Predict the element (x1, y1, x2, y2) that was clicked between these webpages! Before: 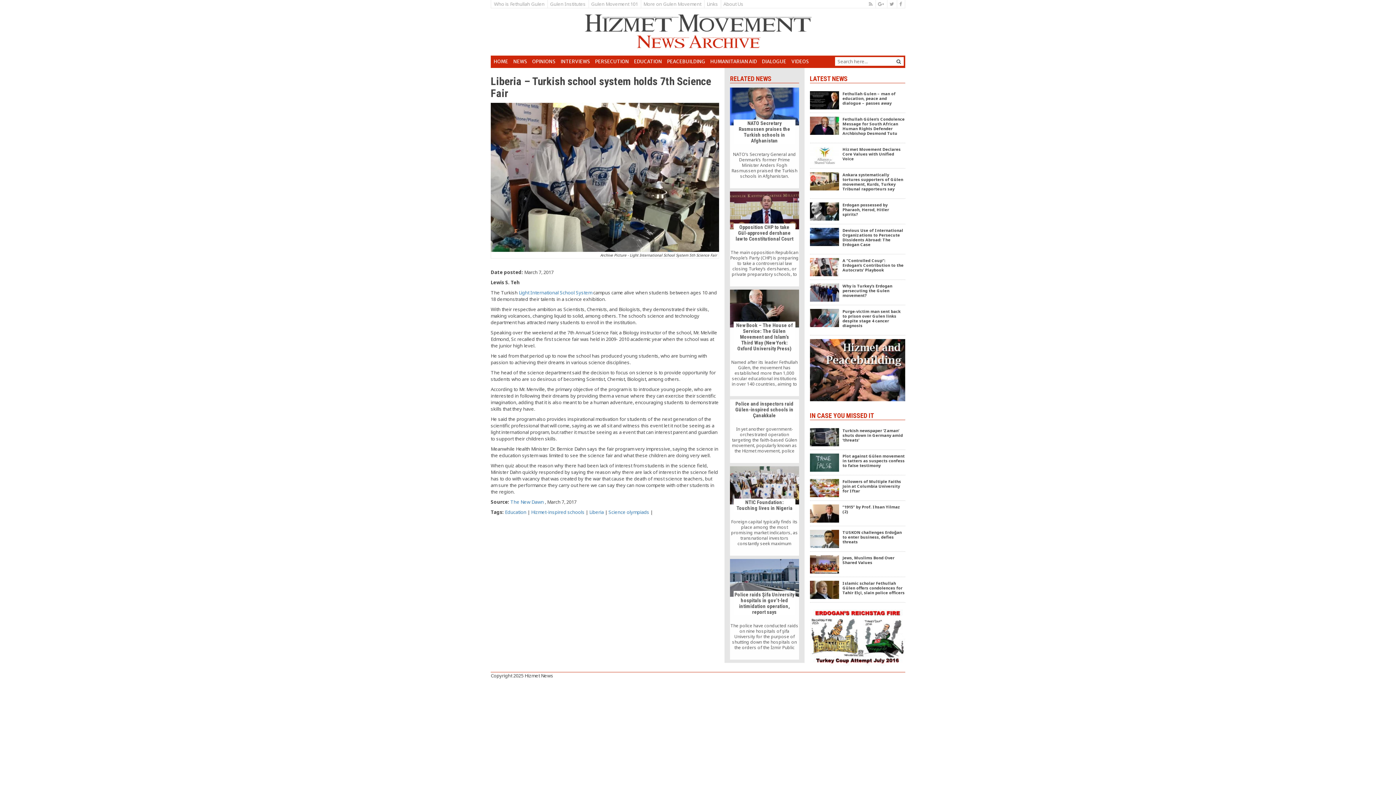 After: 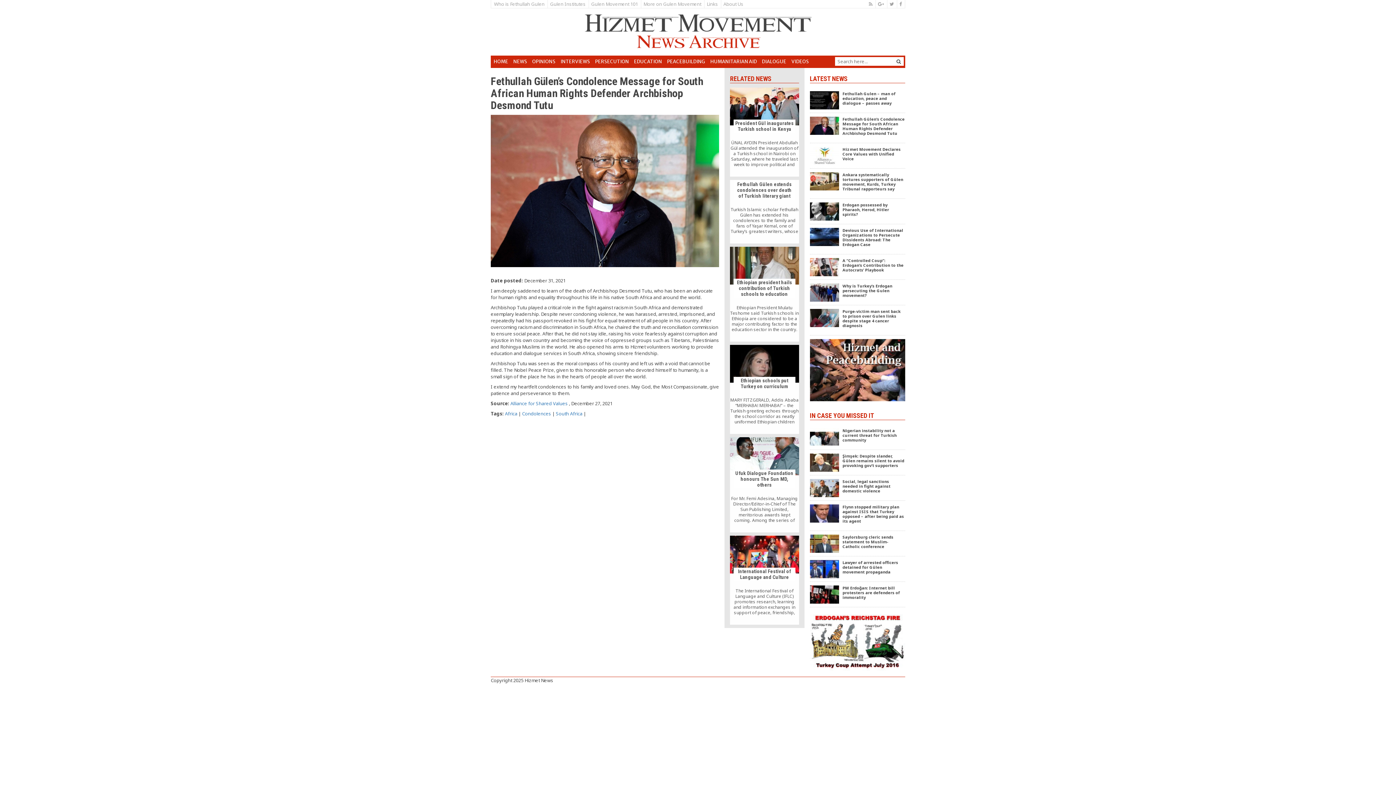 Action: bbox: (804, 113, 910, 143)